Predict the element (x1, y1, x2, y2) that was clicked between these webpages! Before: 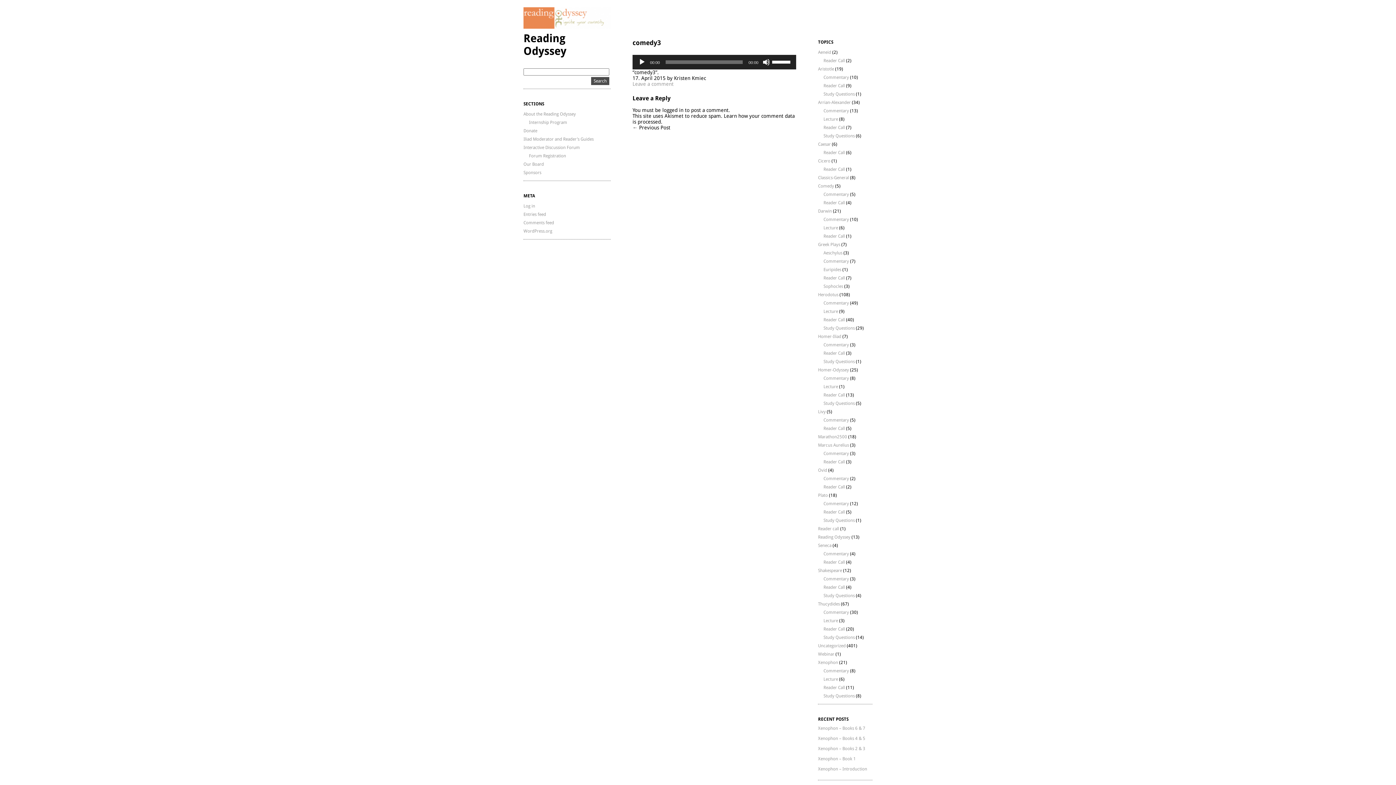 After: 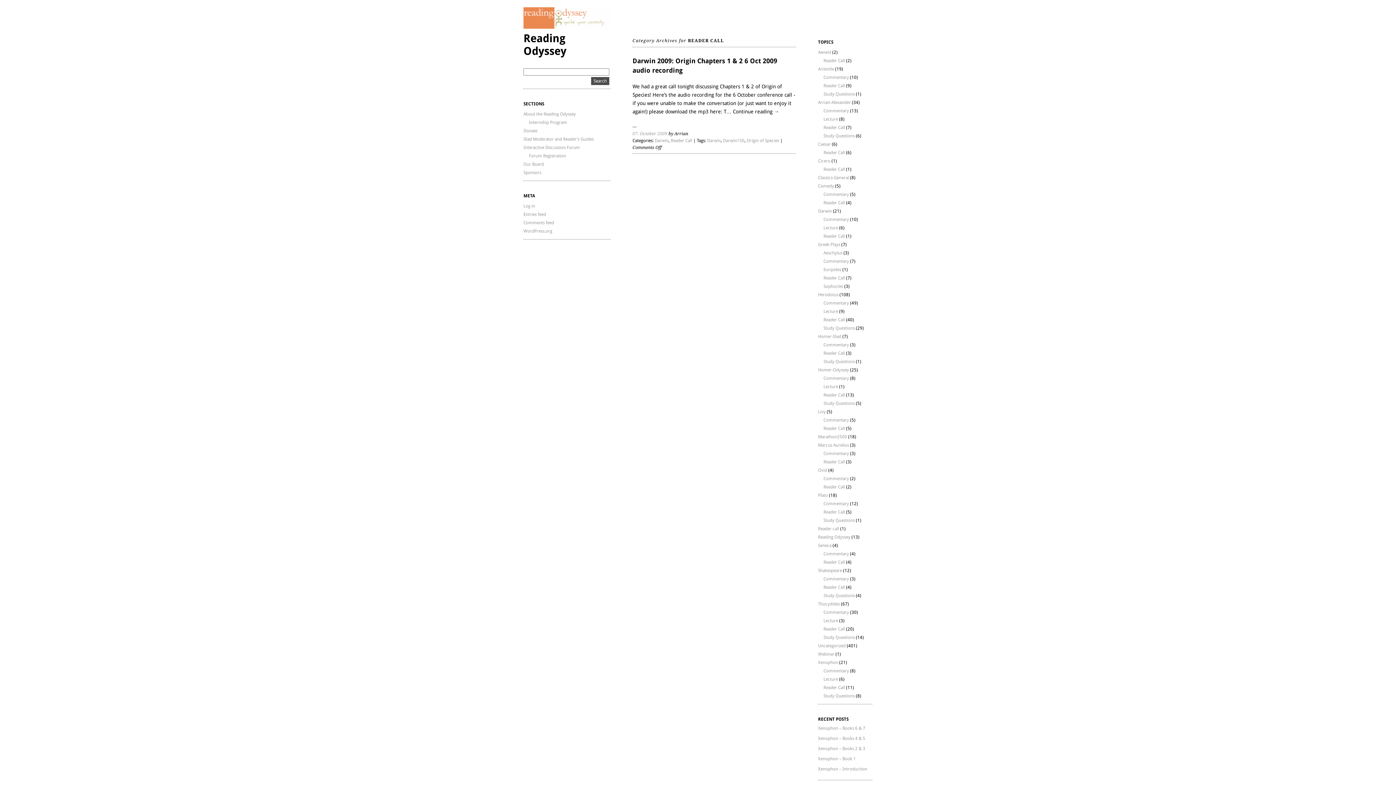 Action: label: Reader Call bbox: (823, 233, 845, 238)